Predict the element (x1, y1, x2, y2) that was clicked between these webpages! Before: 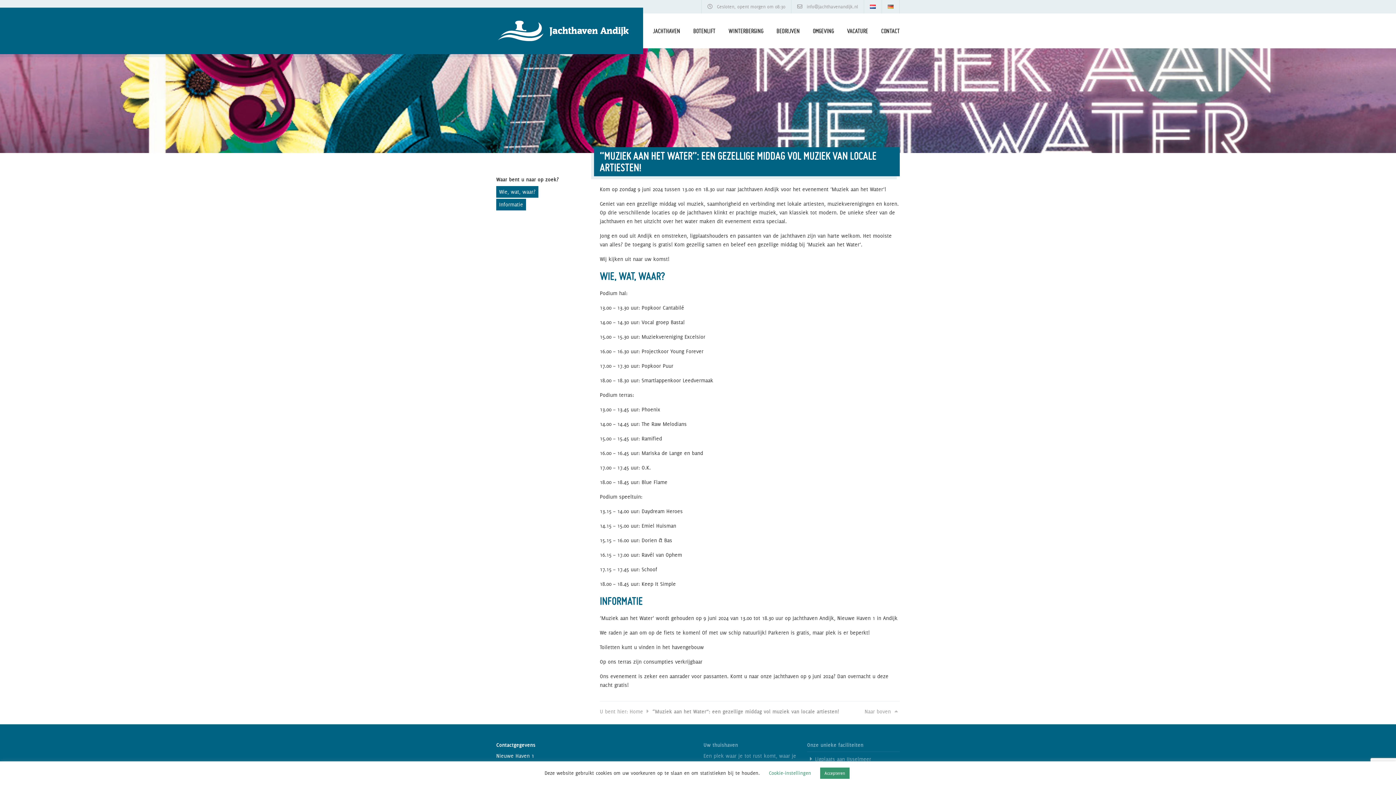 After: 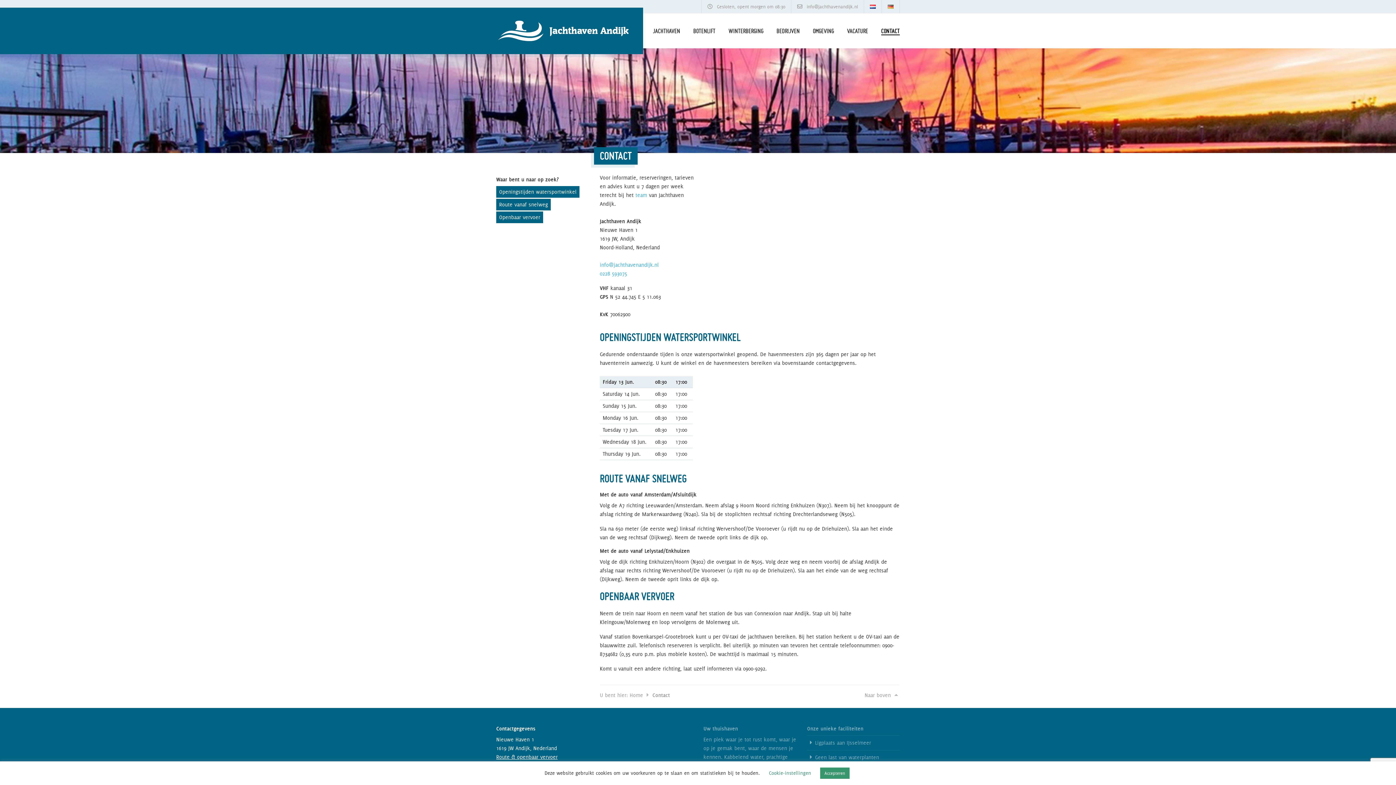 Action: label:  Gesloten, opent morgen om 08:30 bbox: (701, 0, 791, 13)